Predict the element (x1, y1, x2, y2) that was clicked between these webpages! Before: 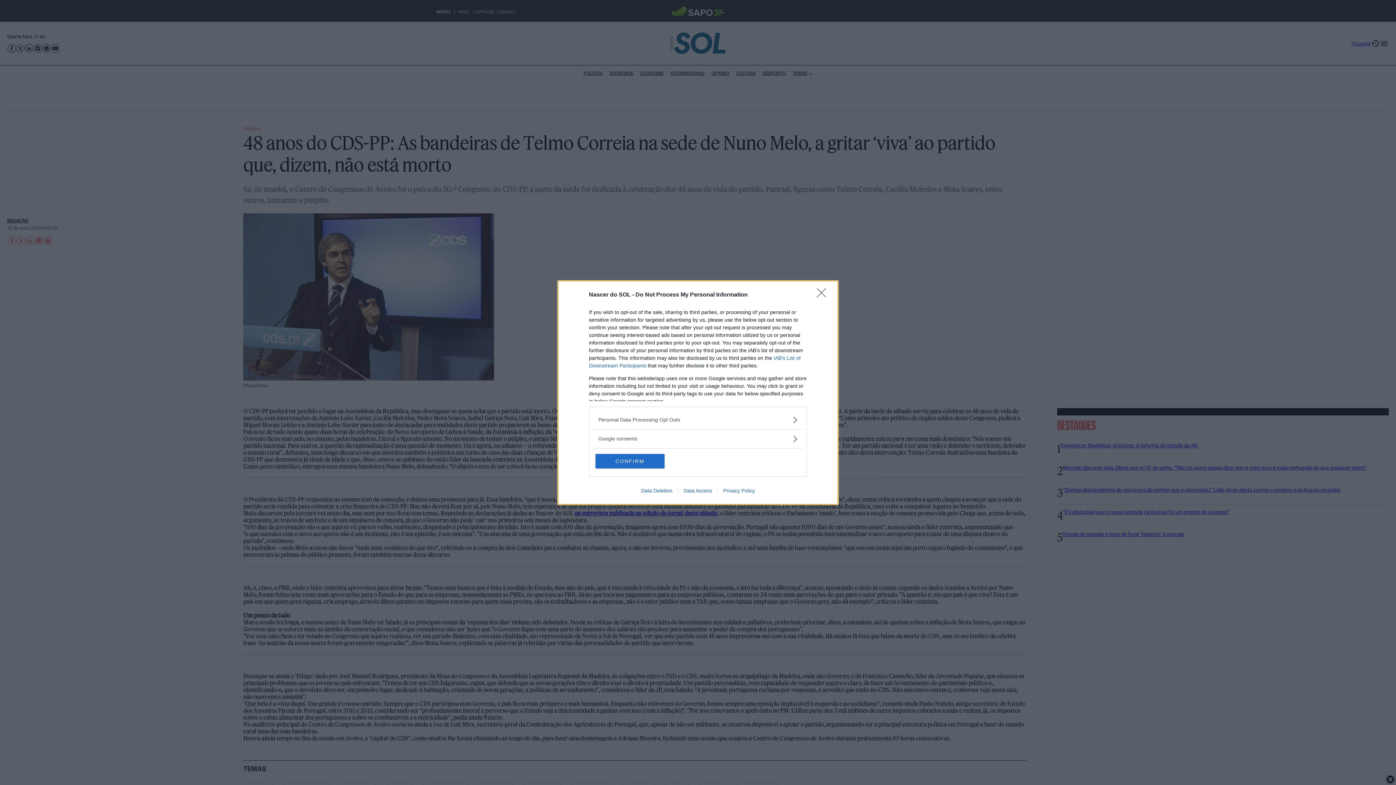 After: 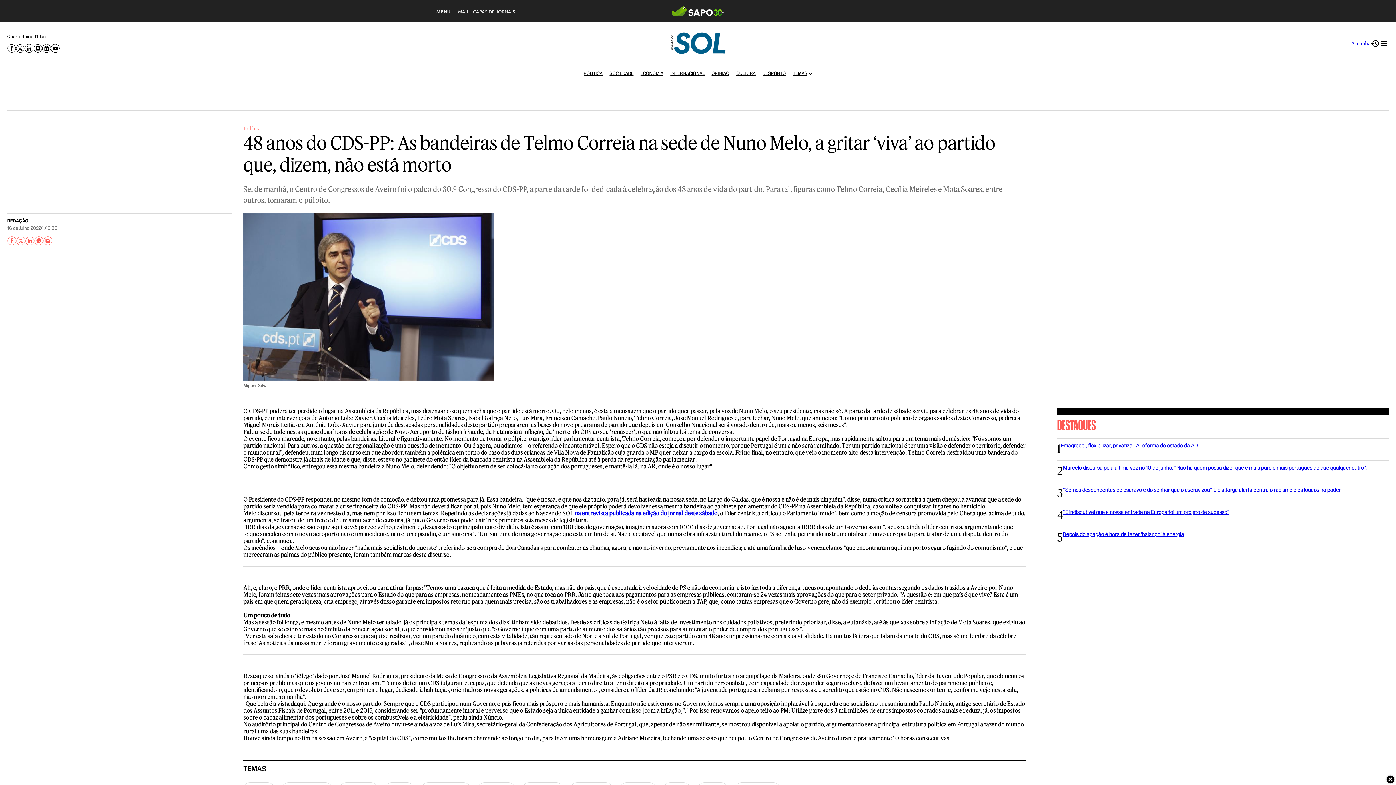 Action: label: CONFIRM bbox: (595, 454, 664, 468)